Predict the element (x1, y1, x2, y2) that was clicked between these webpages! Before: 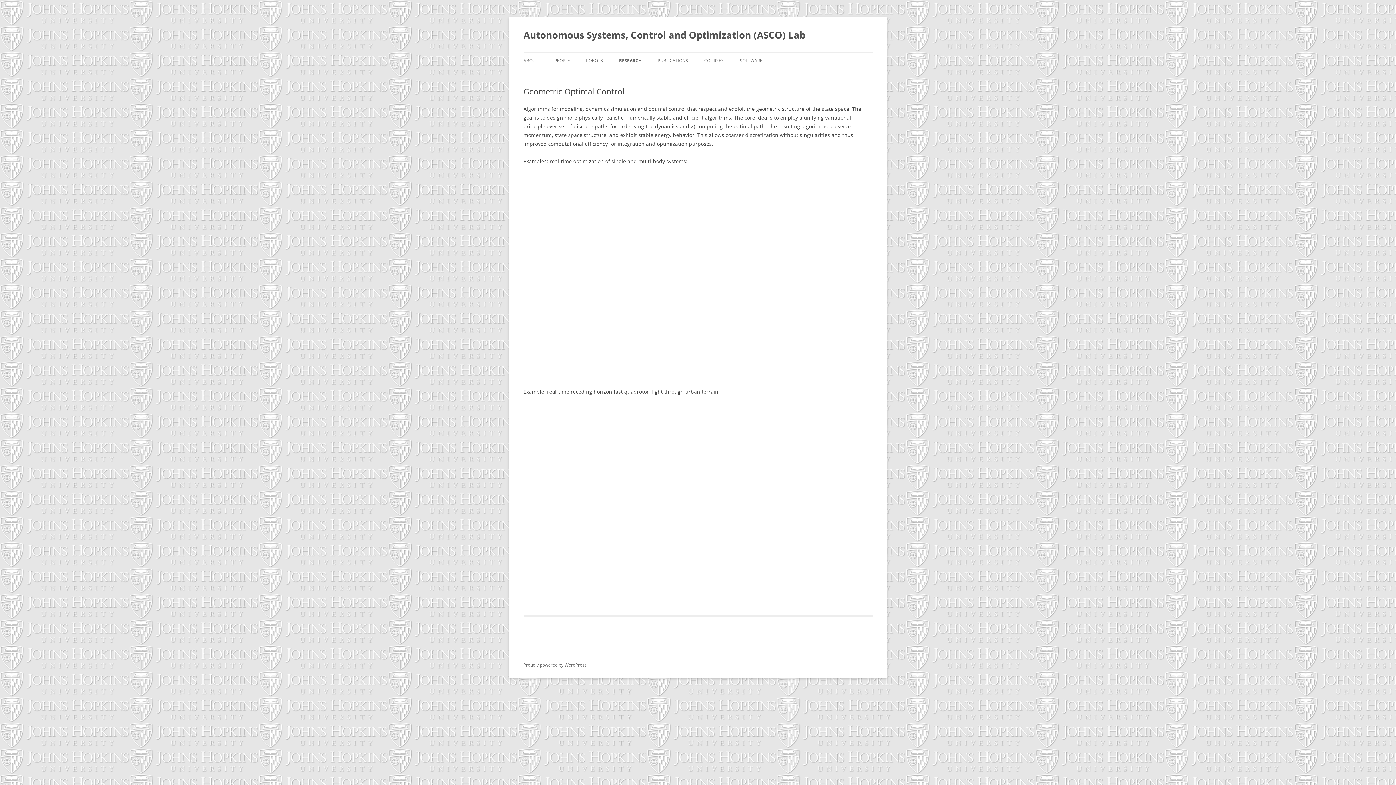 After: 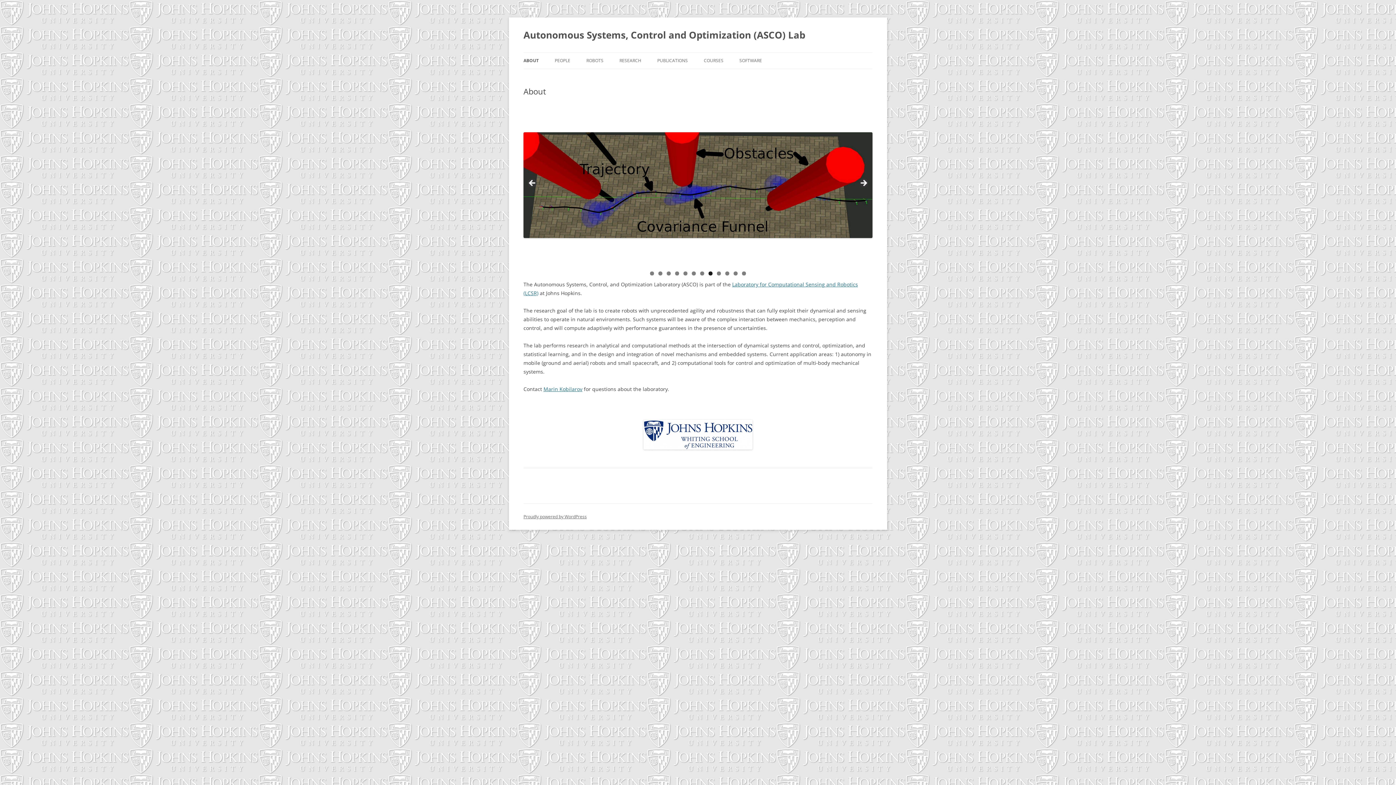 Action: bbox: (523, 52, 538, 68) label: ABOUT